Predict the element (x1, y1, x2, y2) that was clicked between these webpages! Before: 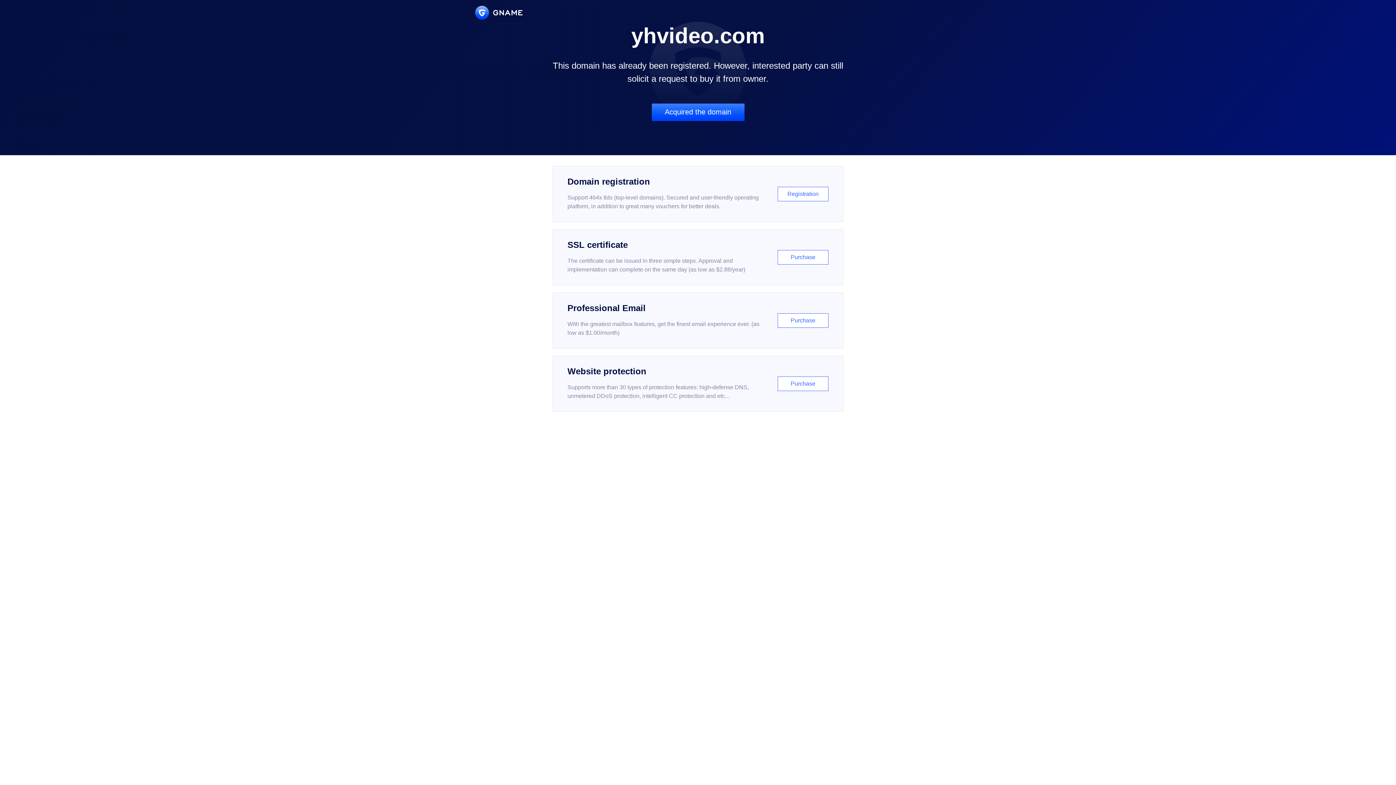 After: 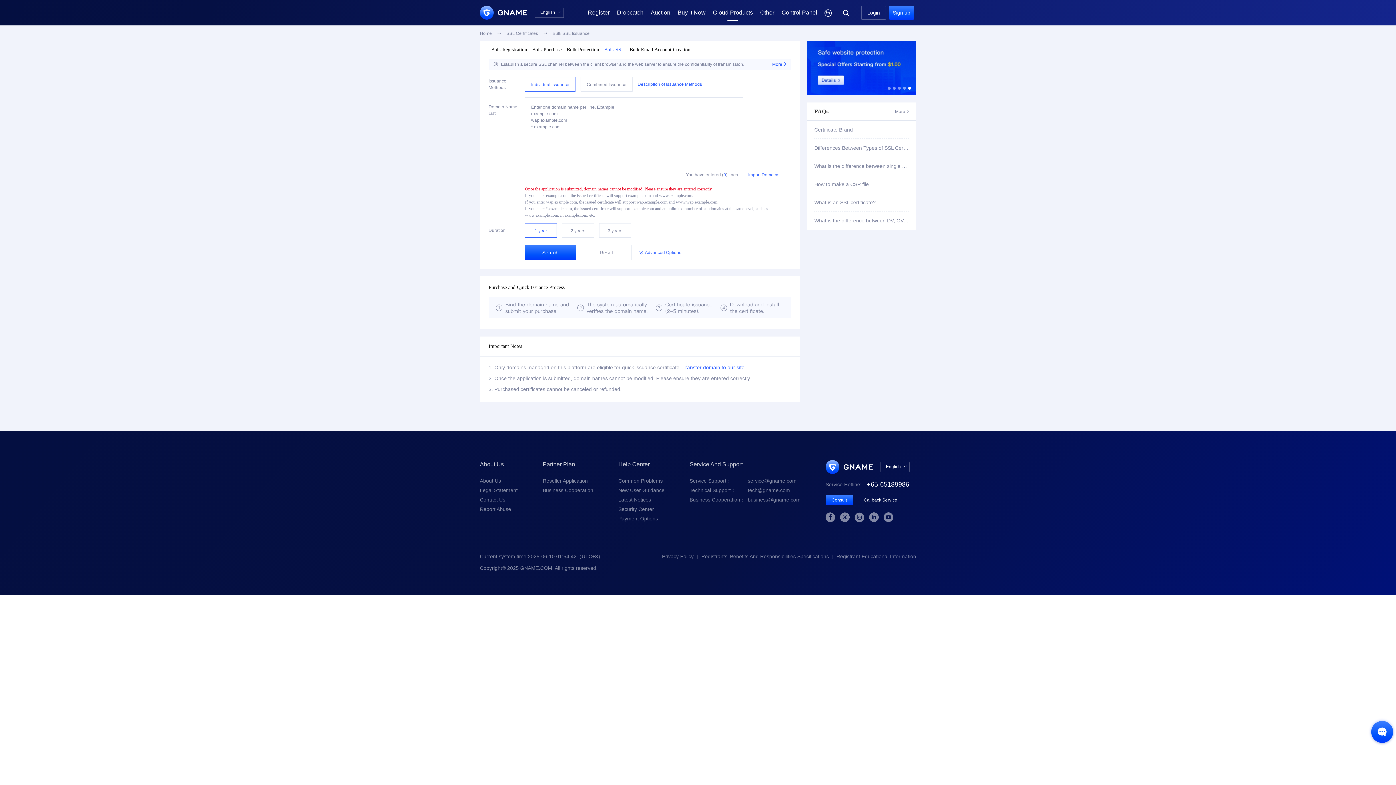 Action: label: SSL certificate

The certificate can be issued in three simple steps. Approval and implementation can complete on the same day (as low as $2.88/year)

Purchase bbox: (552, 229, 843, 285)